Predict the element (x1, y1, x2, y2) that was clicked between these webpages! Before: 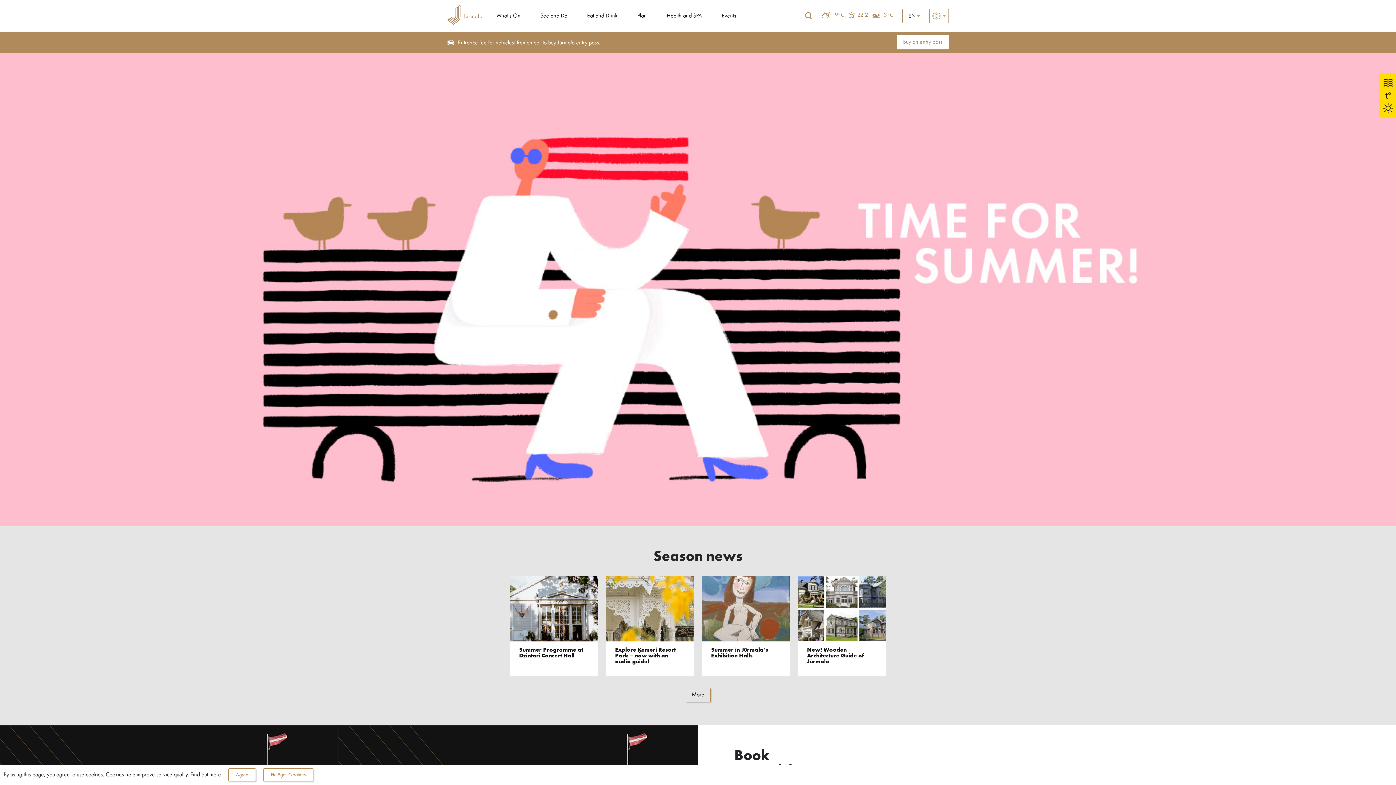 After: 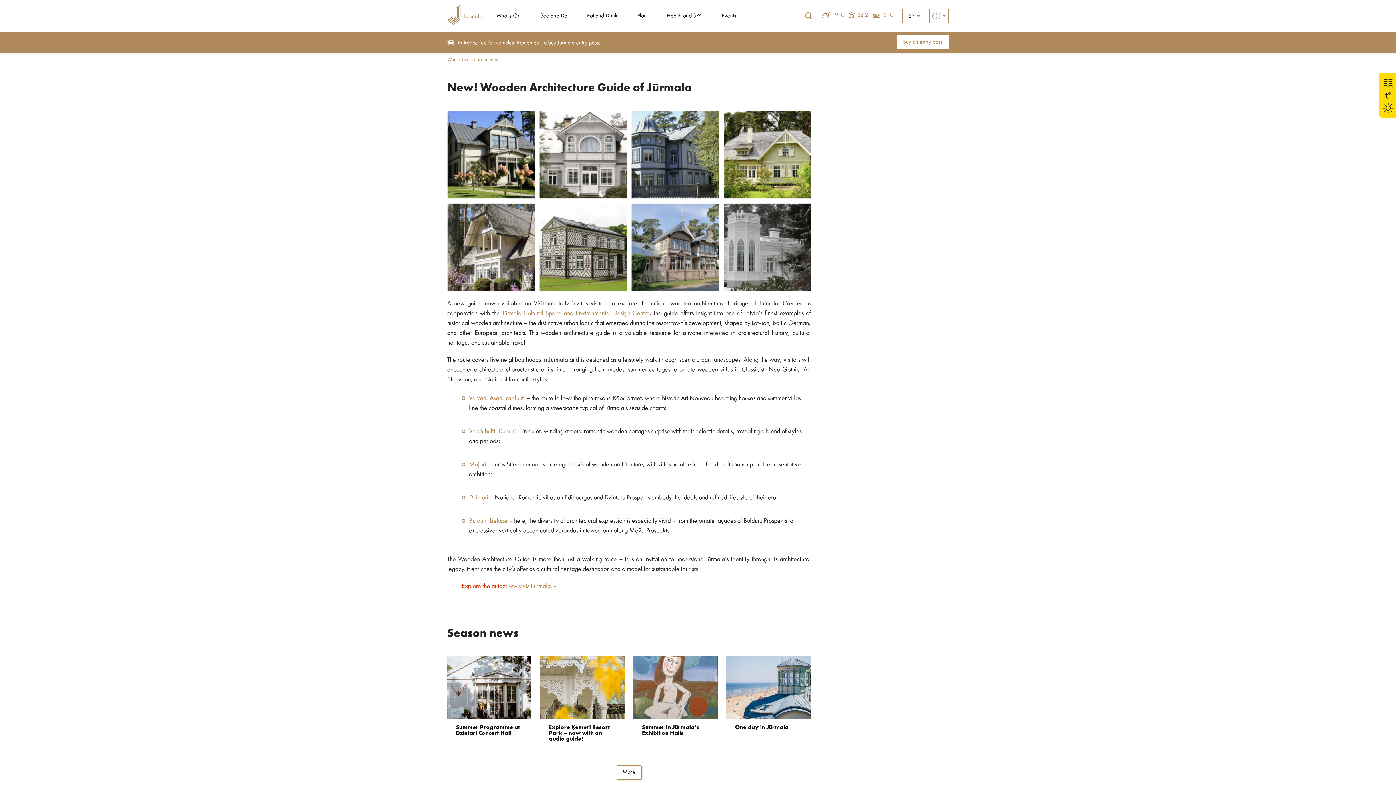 Action: label: New! Wooden Architecture Guide of Jūrmala bbox: (798, 641, 885, 676)